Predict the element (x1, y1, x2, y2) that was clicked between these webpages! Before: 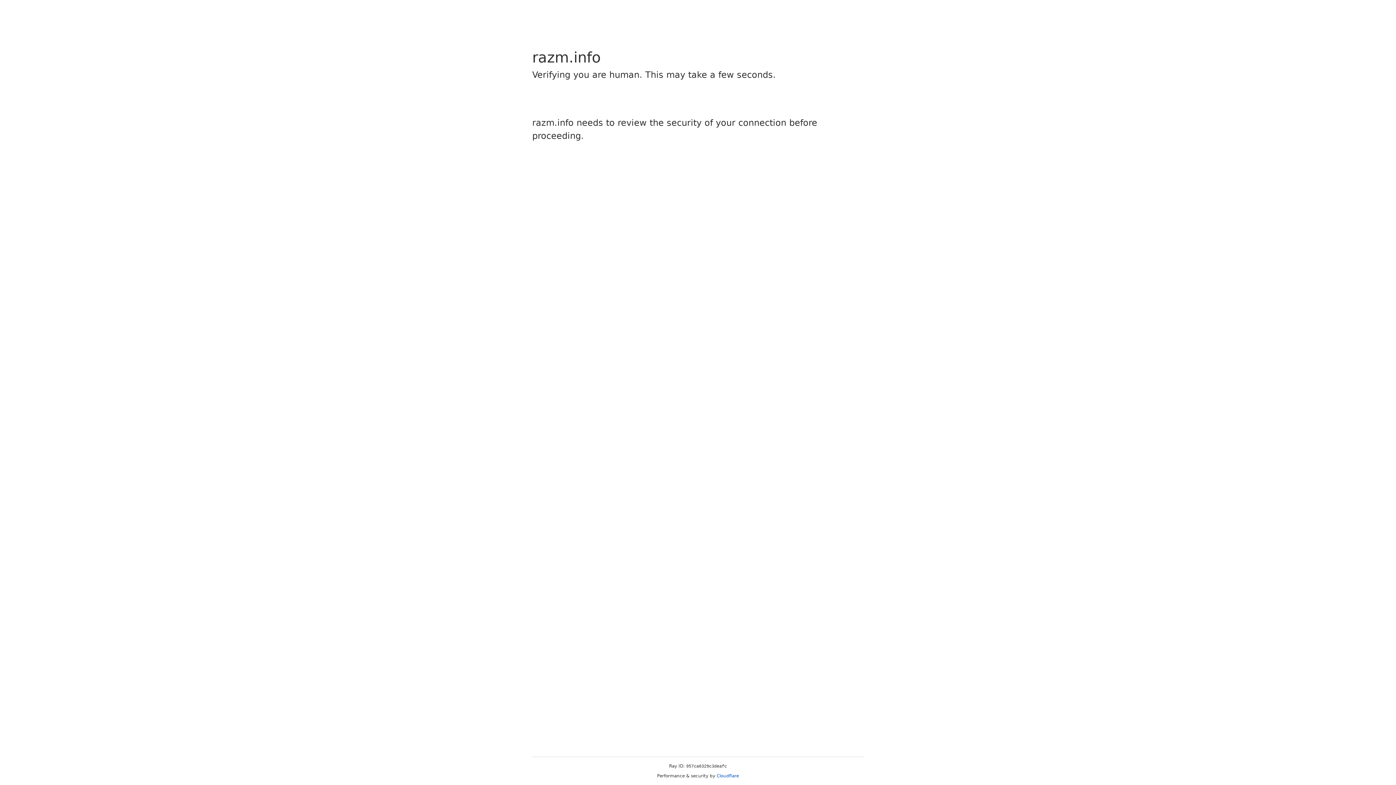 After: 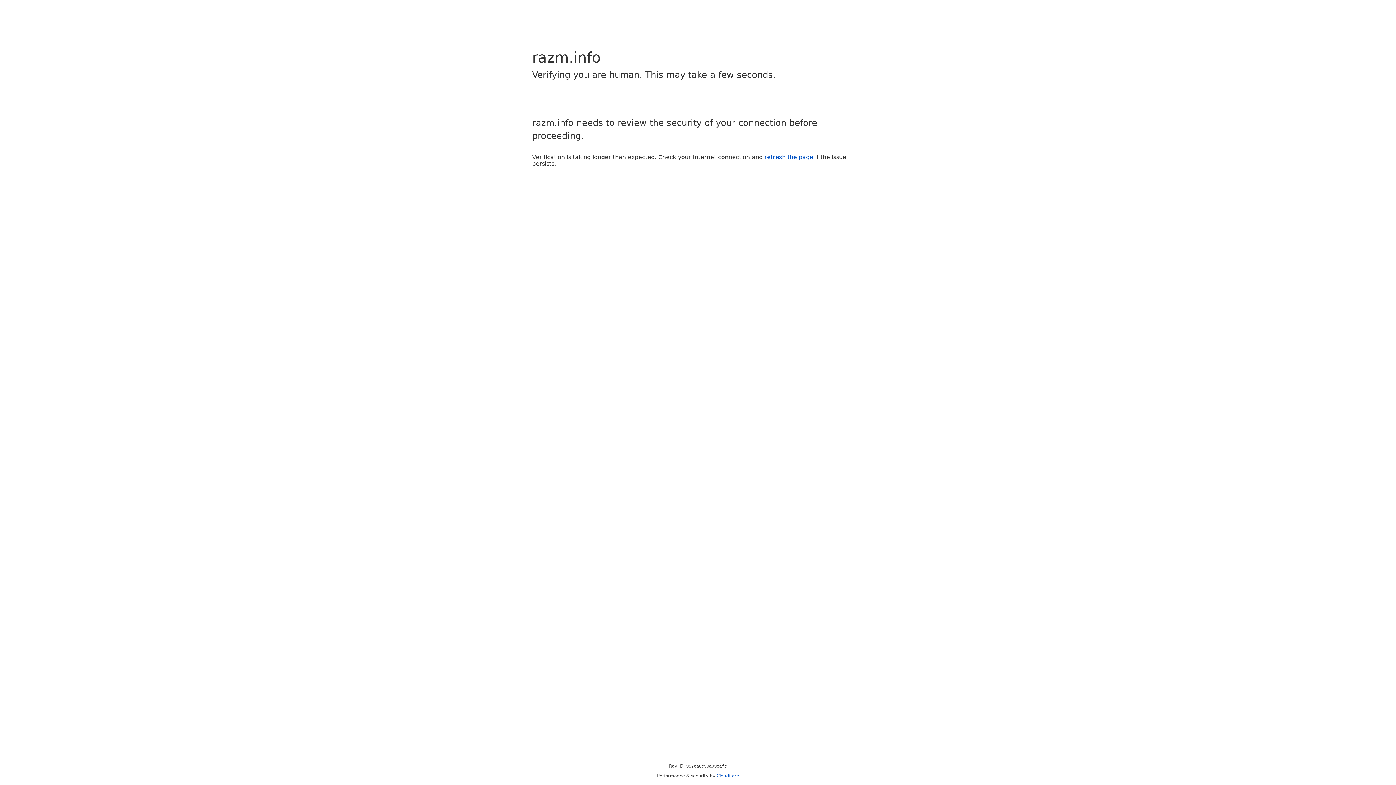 Action: bbox: (716, 773, 739, 778) label: Cloudflare